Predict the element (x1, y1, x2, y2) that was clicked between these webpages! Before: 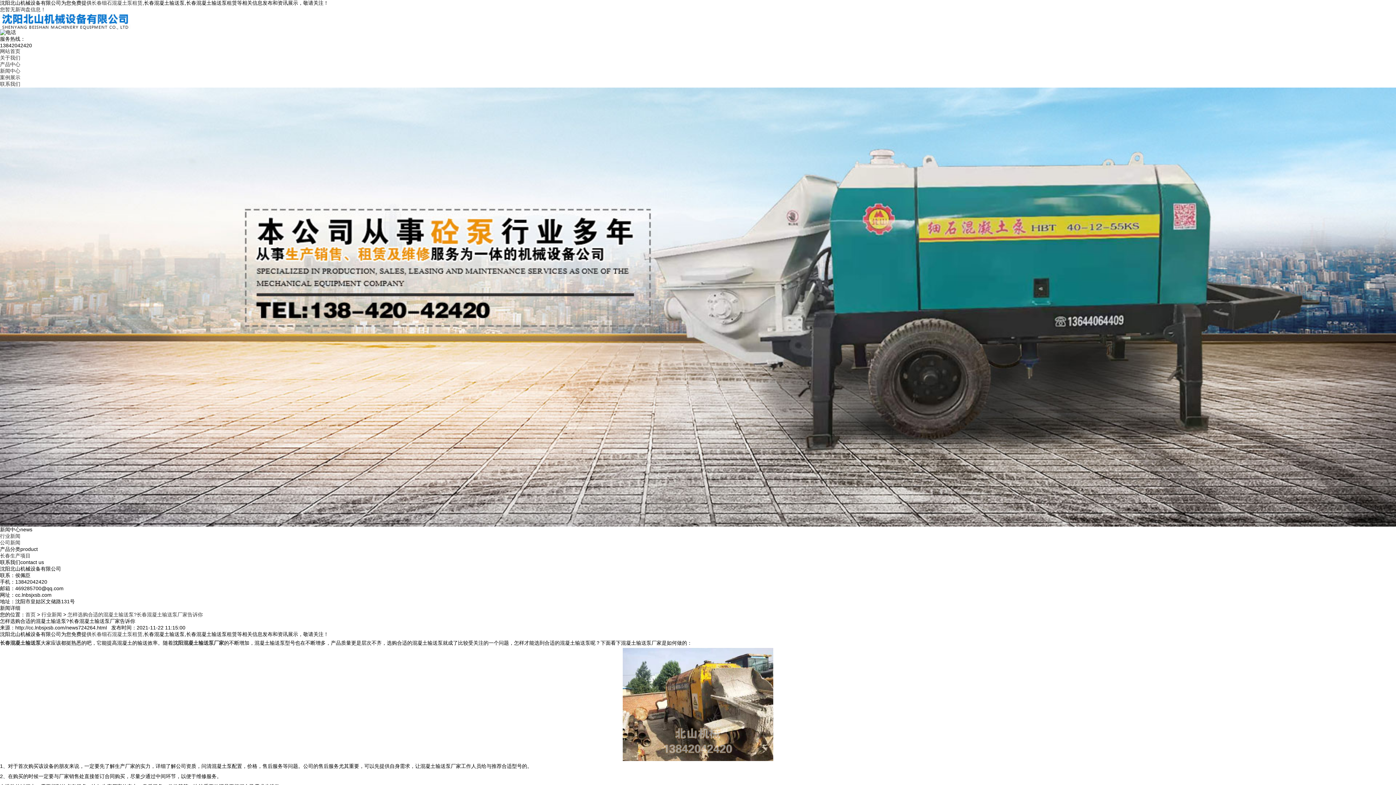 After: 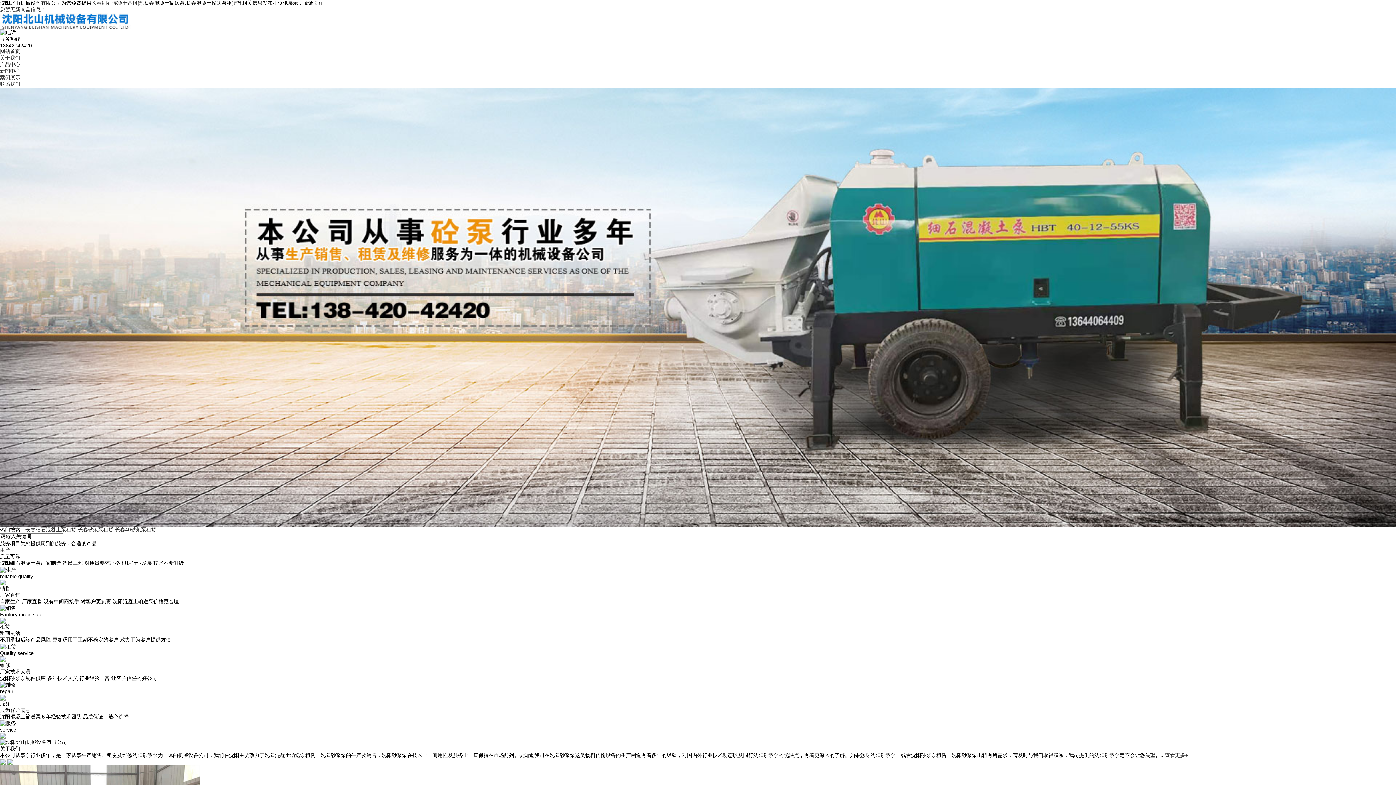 Action: bbox: (0, 48, 20, 54) label: 网站首页